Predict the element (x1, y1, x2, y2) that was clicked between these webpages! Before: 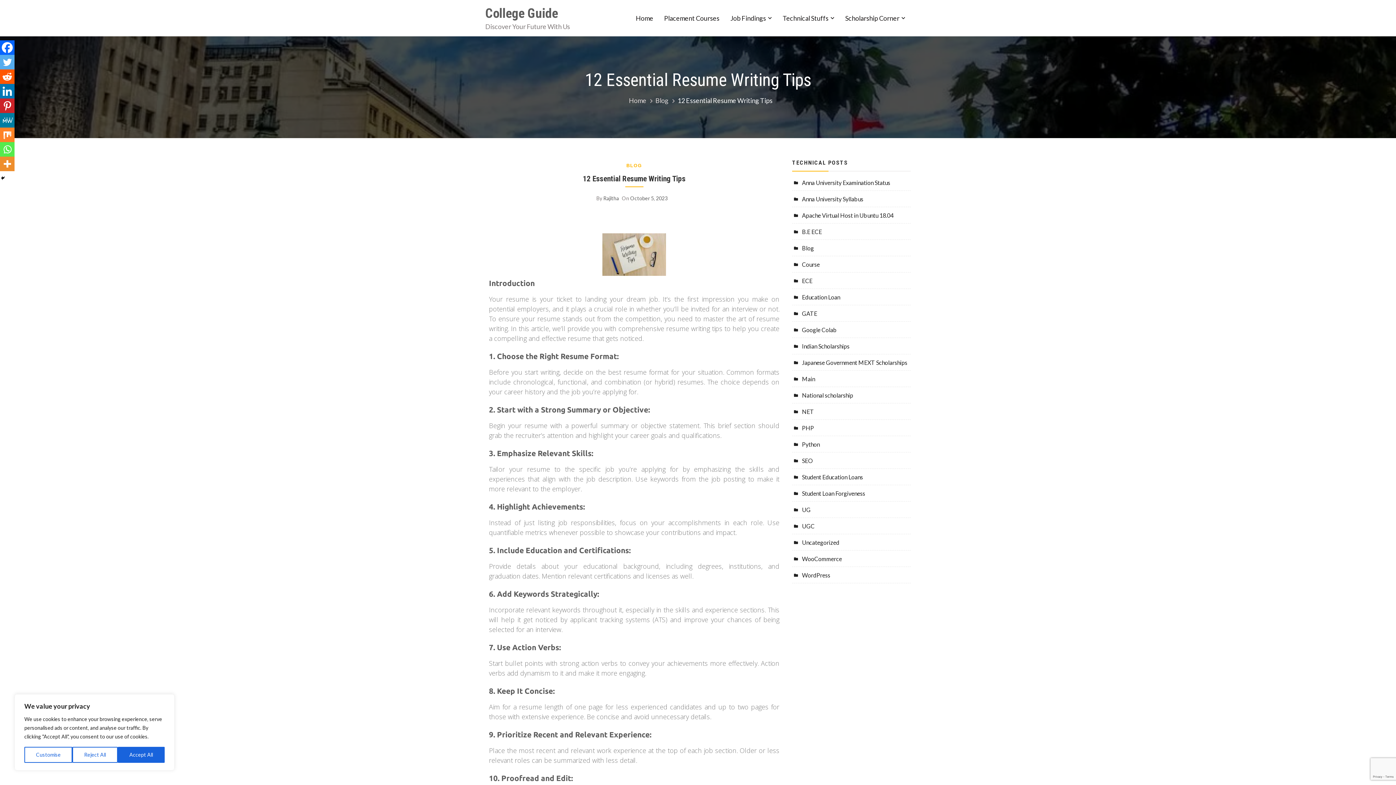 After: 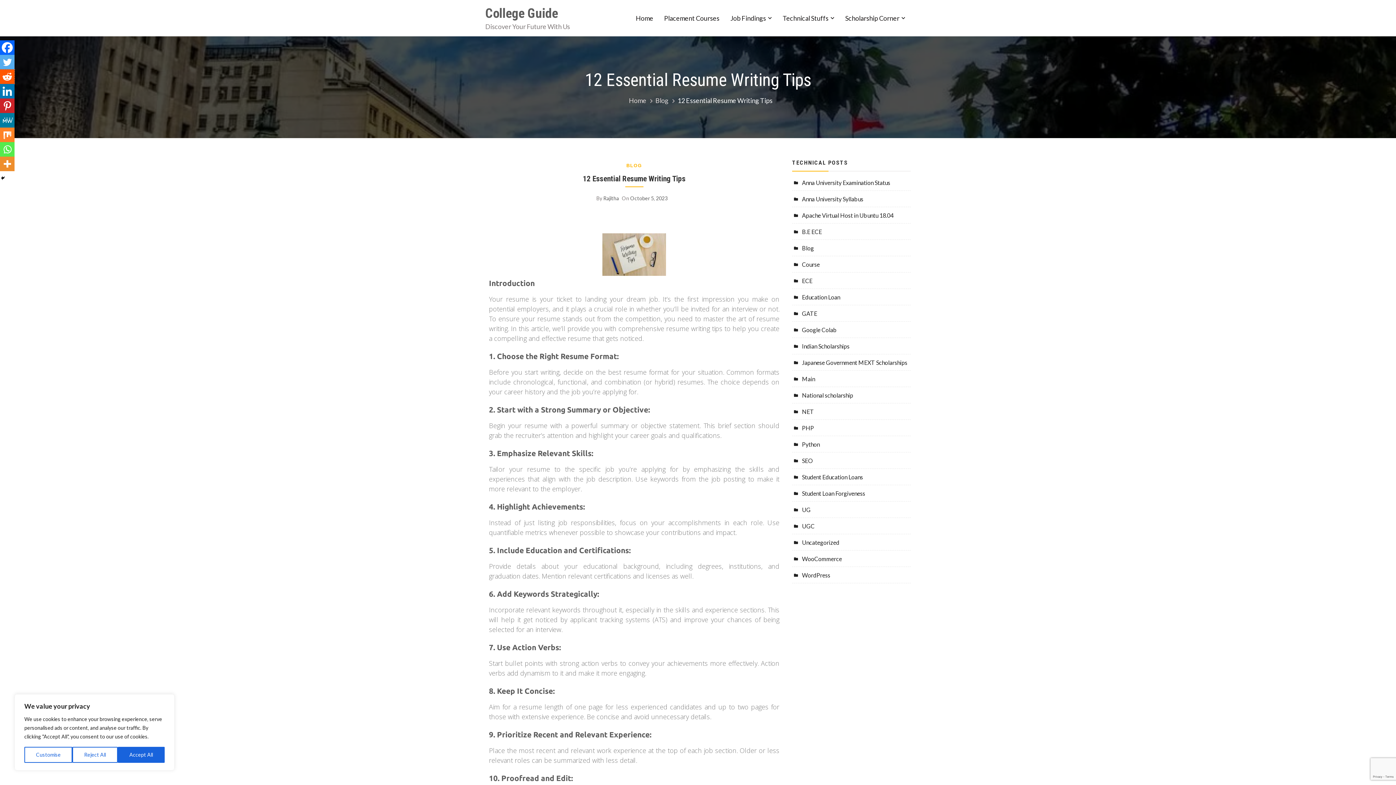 Action: bbox: (0, 69, 14, 84) label: Reddit